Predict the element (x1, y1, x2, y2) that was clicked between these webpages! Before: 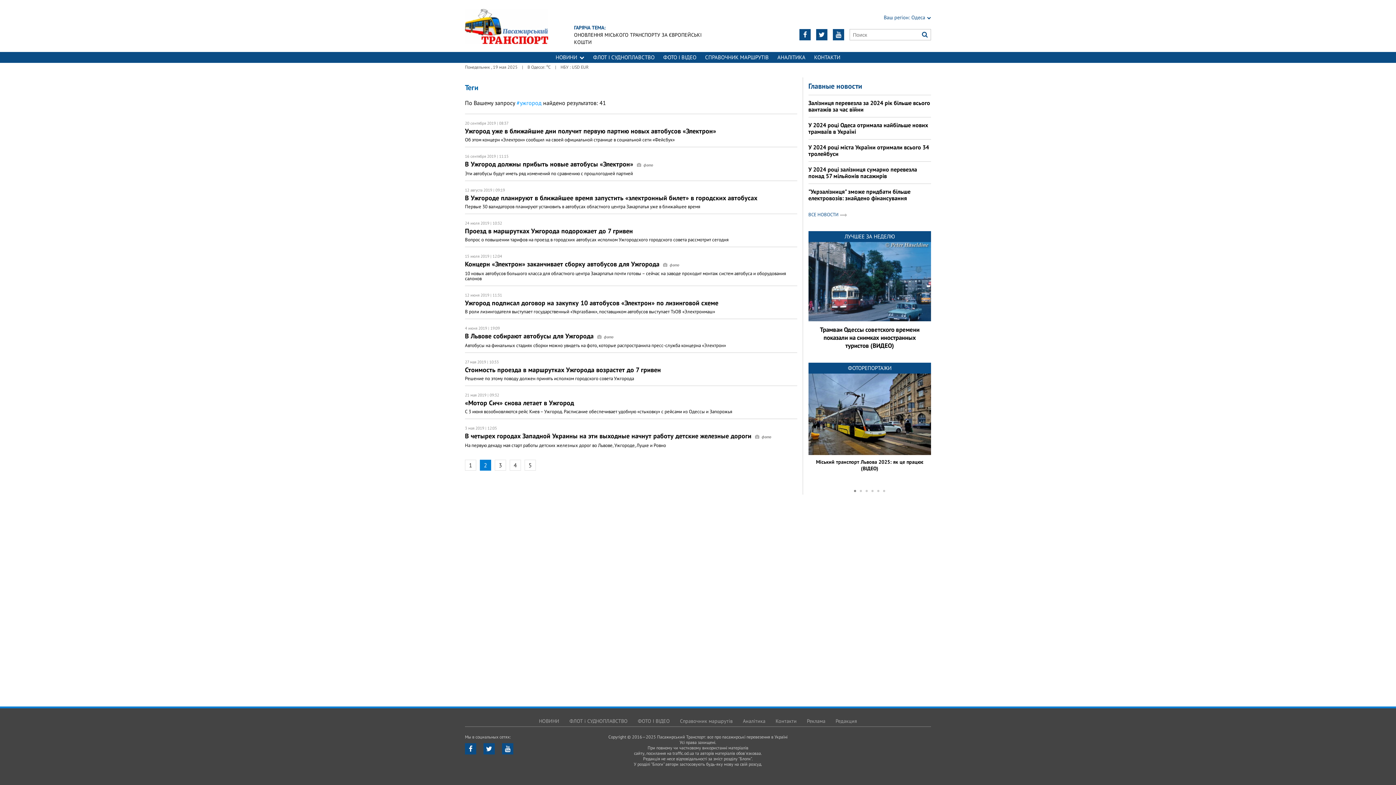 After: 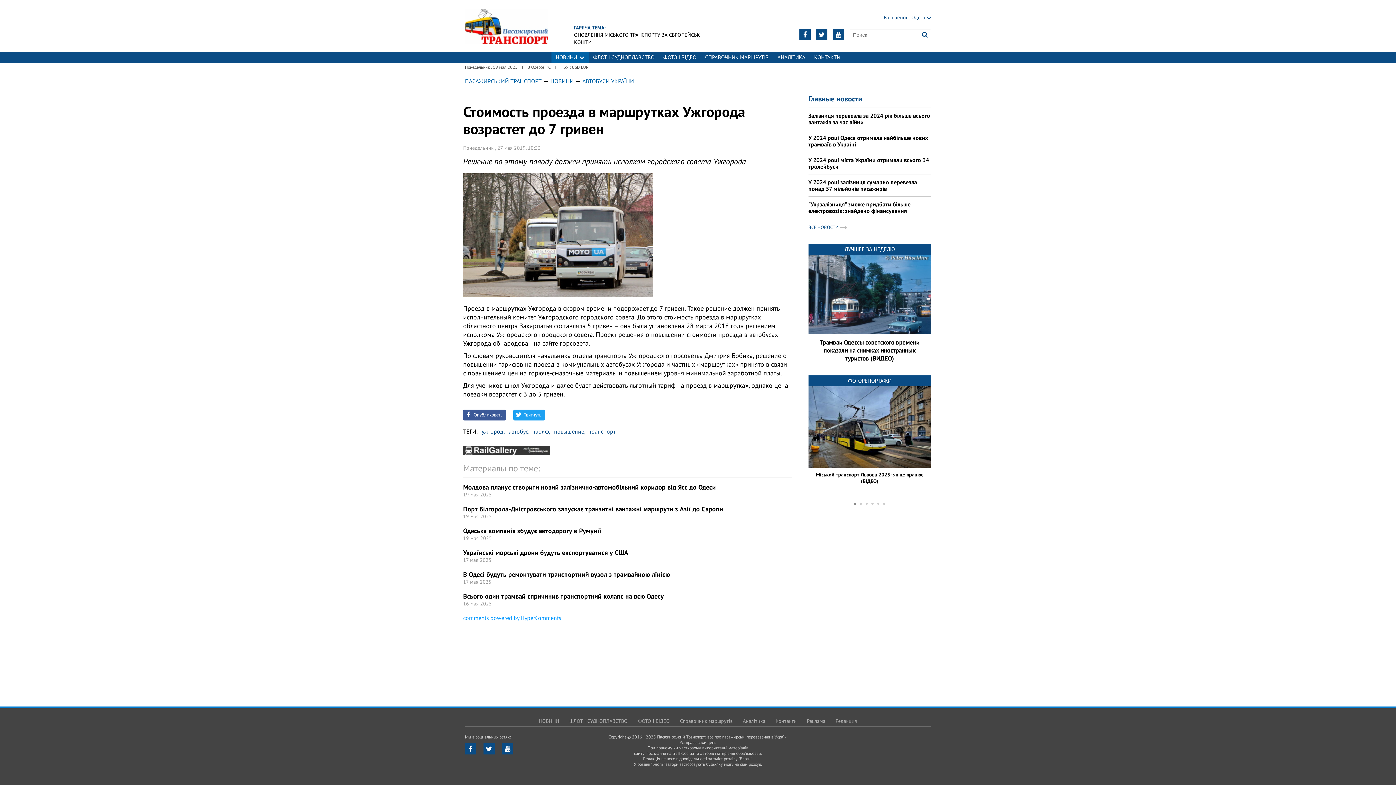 Action: label: Стоимость проезда в маршрутках Ужгорода возрастет до 7 гривен bbox: (465, 365, 661, 374)